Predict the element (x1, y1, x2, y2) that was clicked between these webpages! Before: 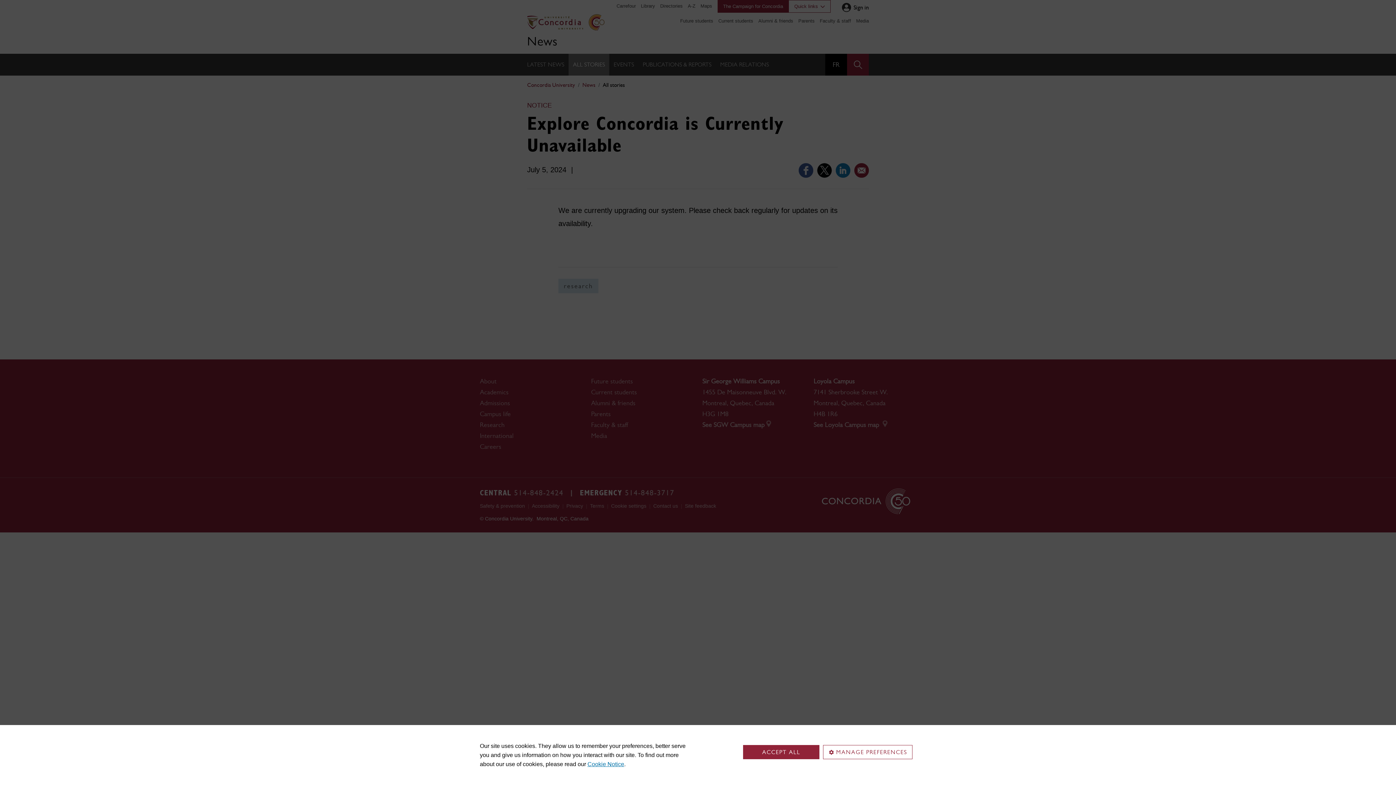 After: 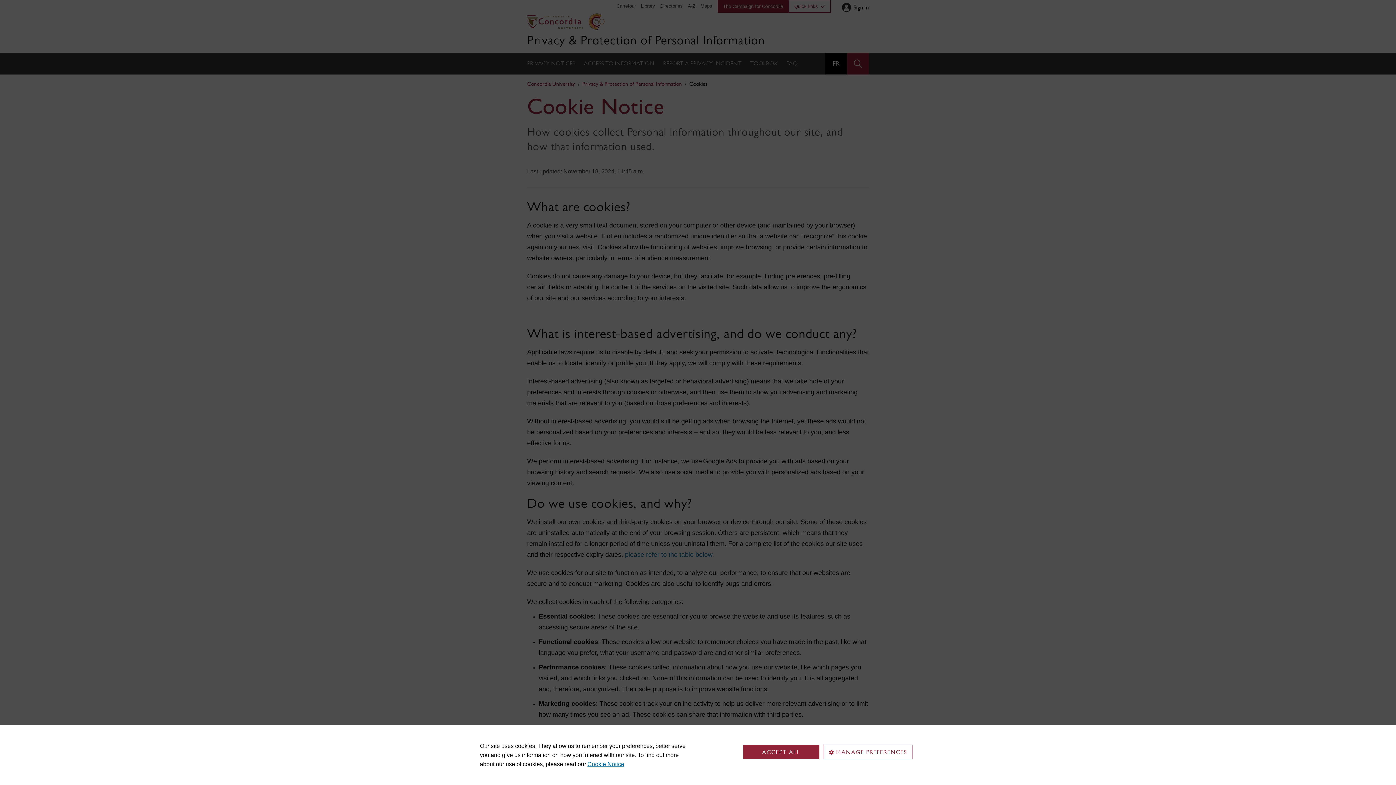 Action: label: Cookie Notice bbox: (587, 761, 624, 767)